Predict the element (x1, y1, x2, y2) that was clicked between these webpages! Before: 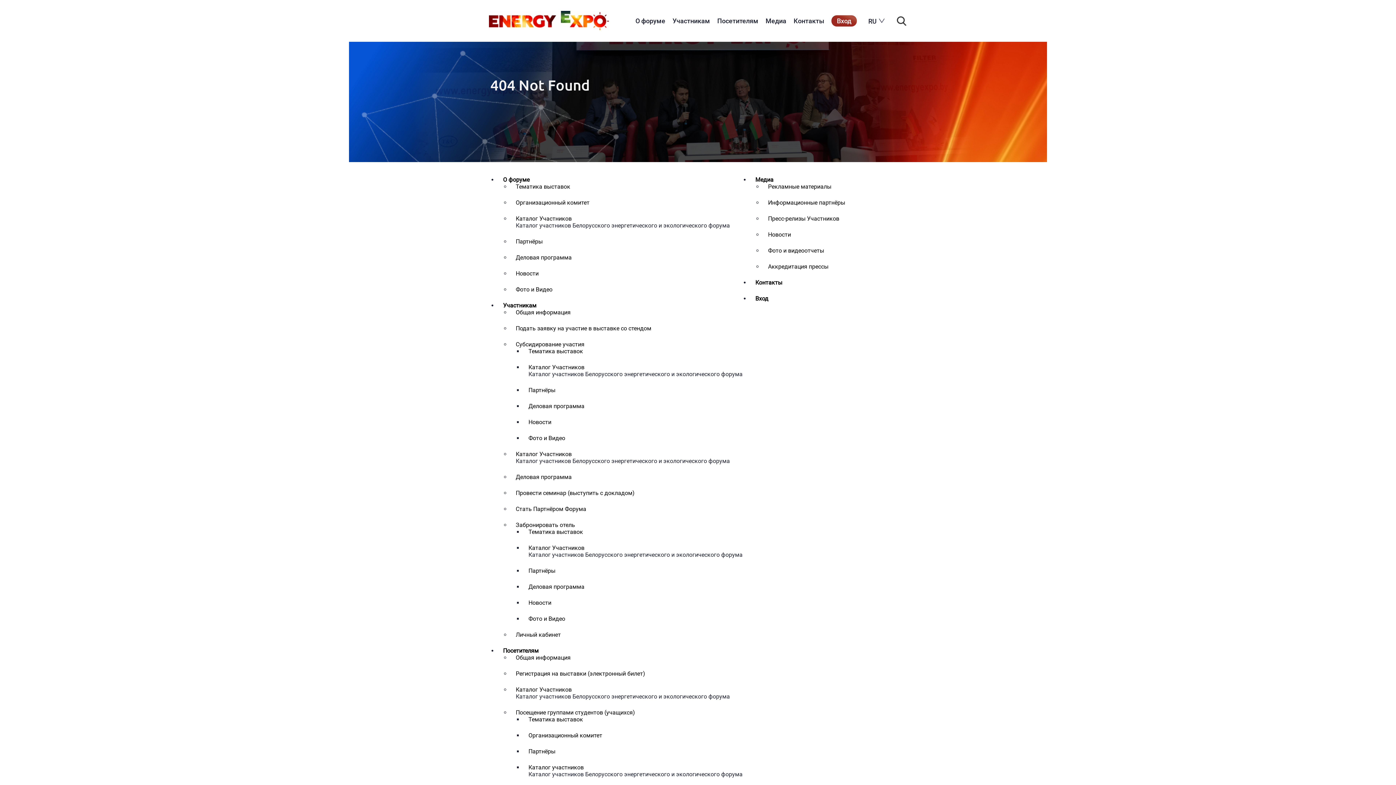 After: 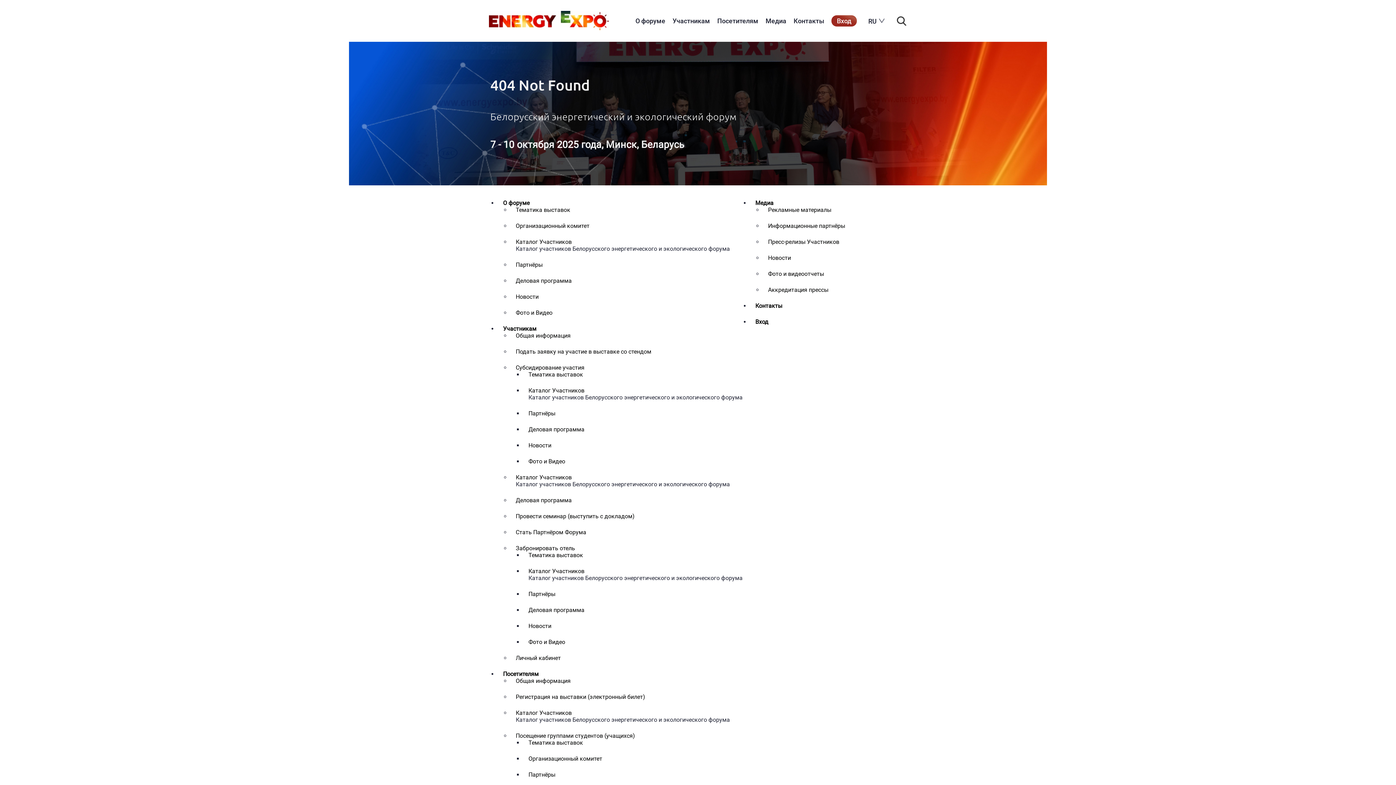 Action: label: Тематика выставок bbox: (515, 183, 570, 190)